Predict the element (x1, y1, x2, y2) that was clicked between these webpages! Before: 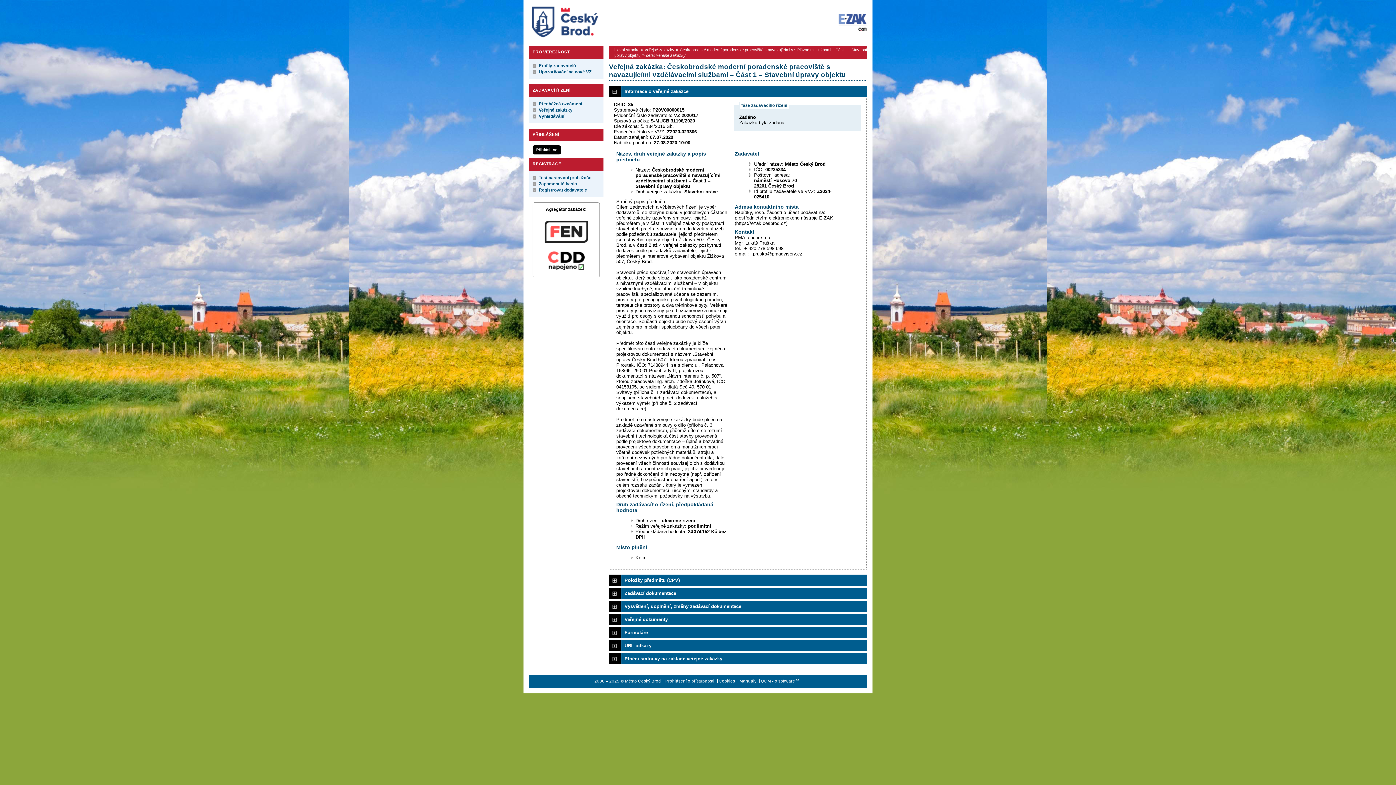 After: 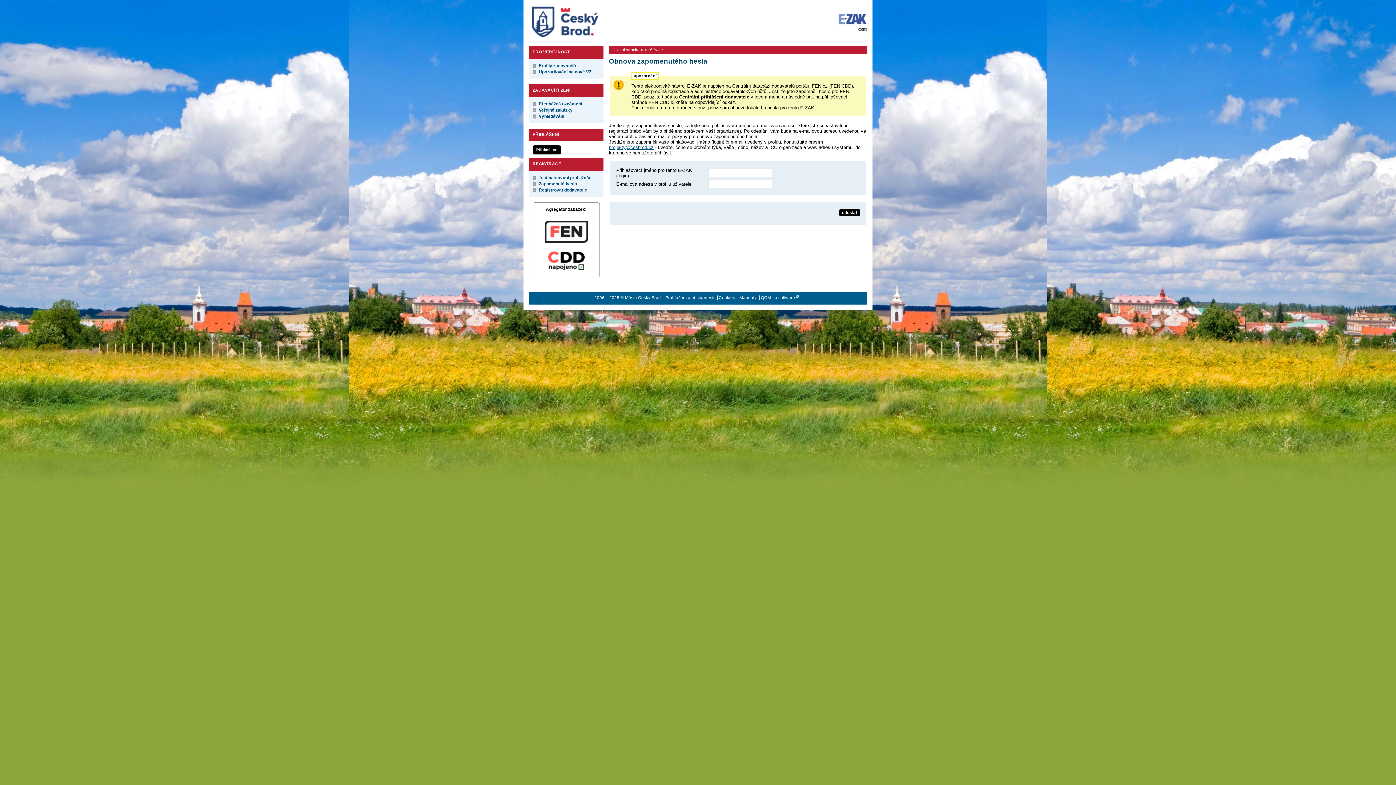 Action: bbox: (538, 181, 577, 186) label: Zapomenuté heslo